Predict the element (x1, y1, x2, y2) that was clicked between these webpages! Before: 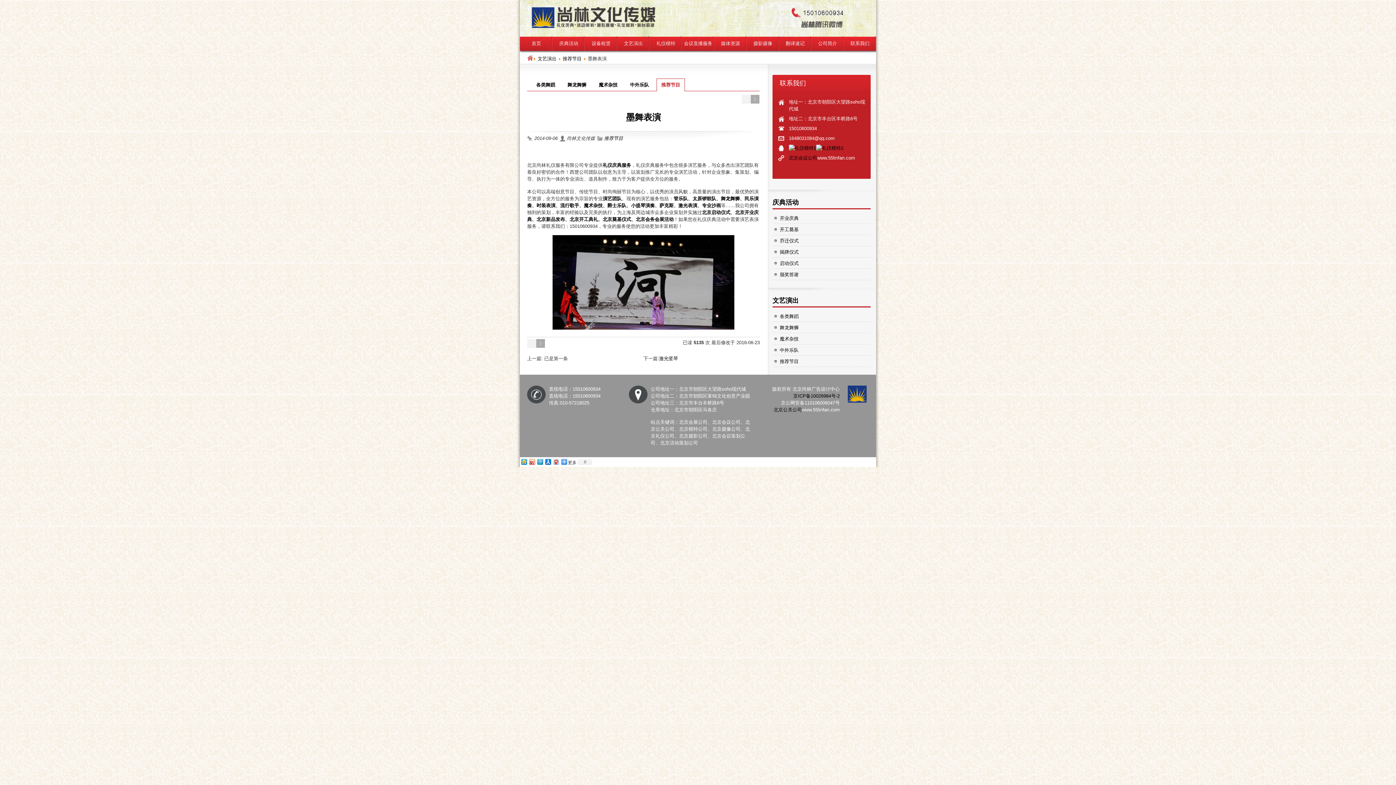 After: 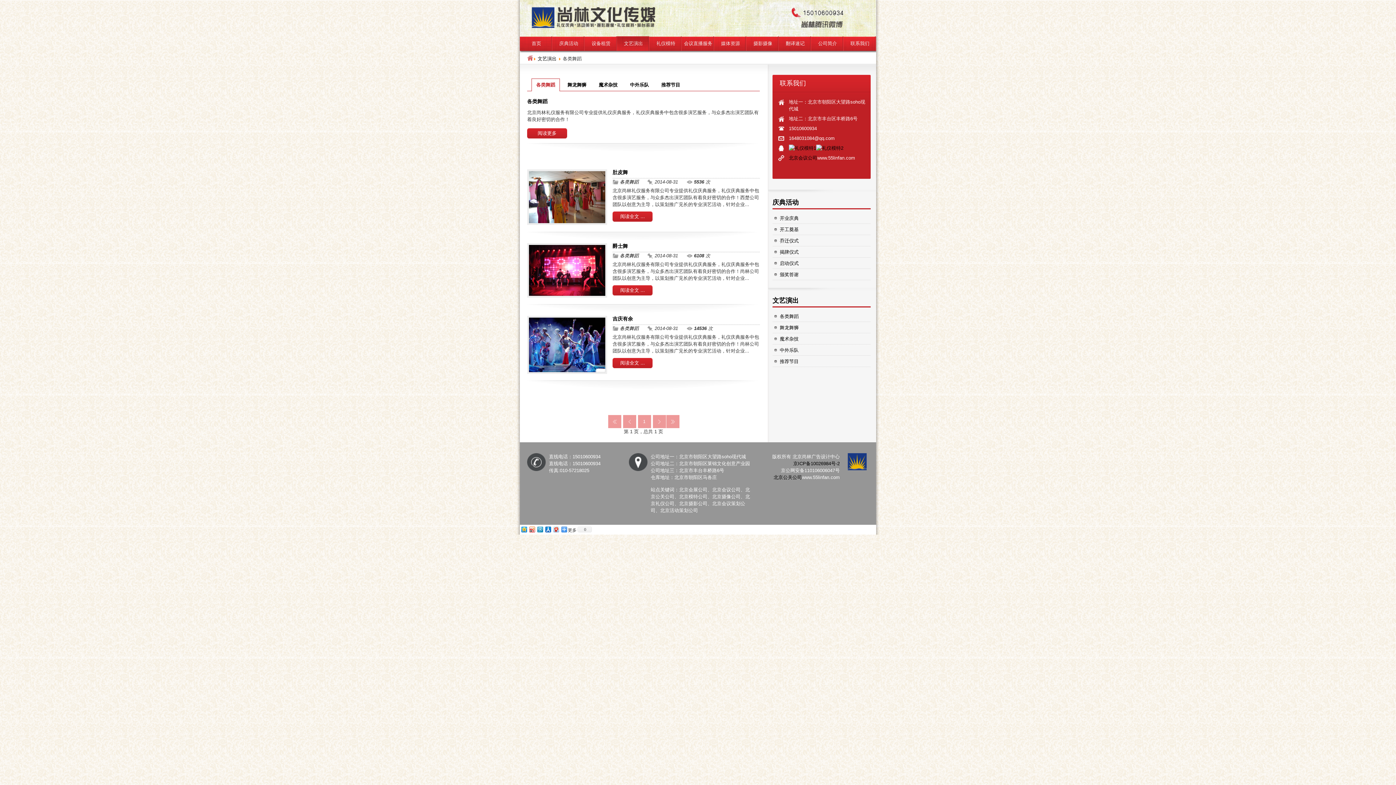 Action: bbox: (530, 78, 560, 91) label: 各类舞蹈